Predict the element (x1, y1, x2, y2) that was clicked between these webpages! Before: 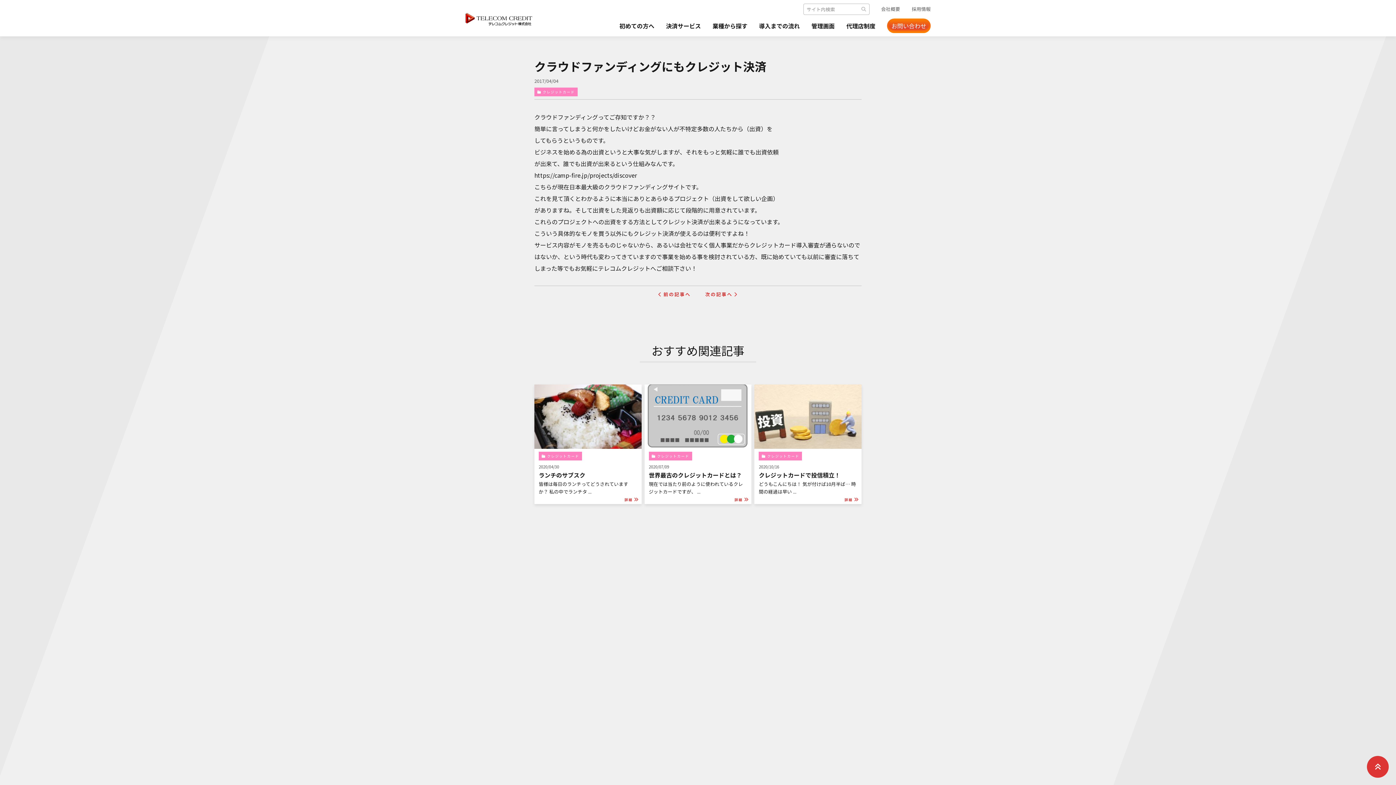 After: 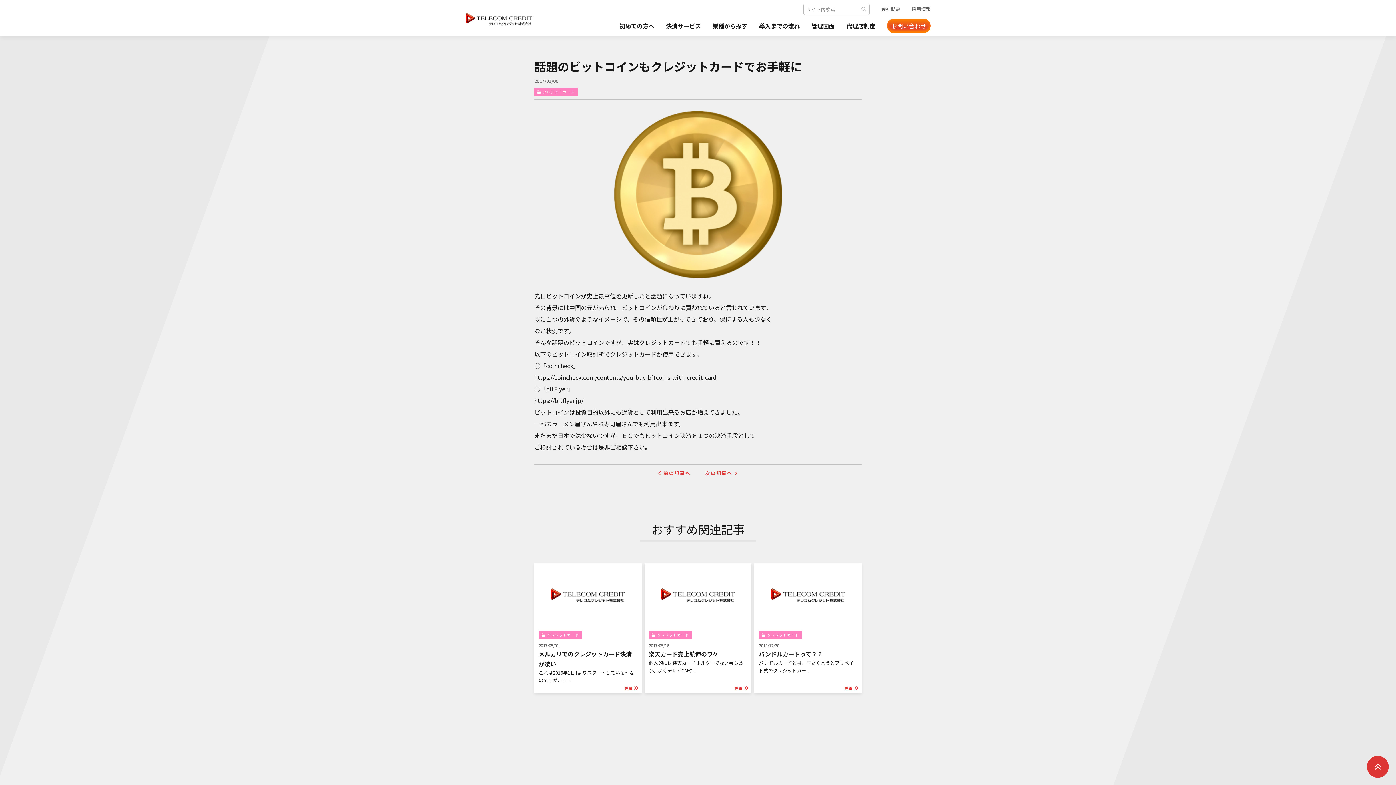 Action: bbox: (658, 290, 690, 298) label: 前の記事へ